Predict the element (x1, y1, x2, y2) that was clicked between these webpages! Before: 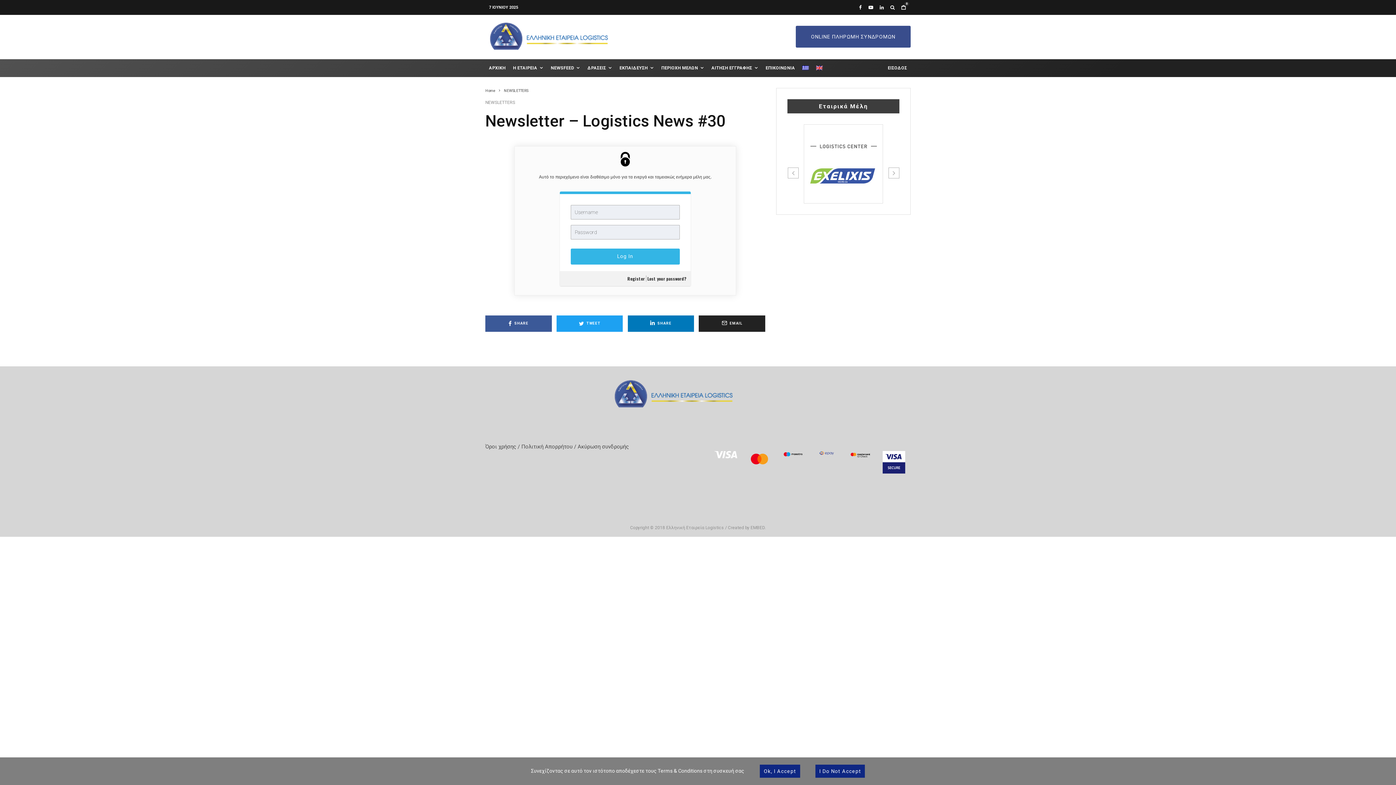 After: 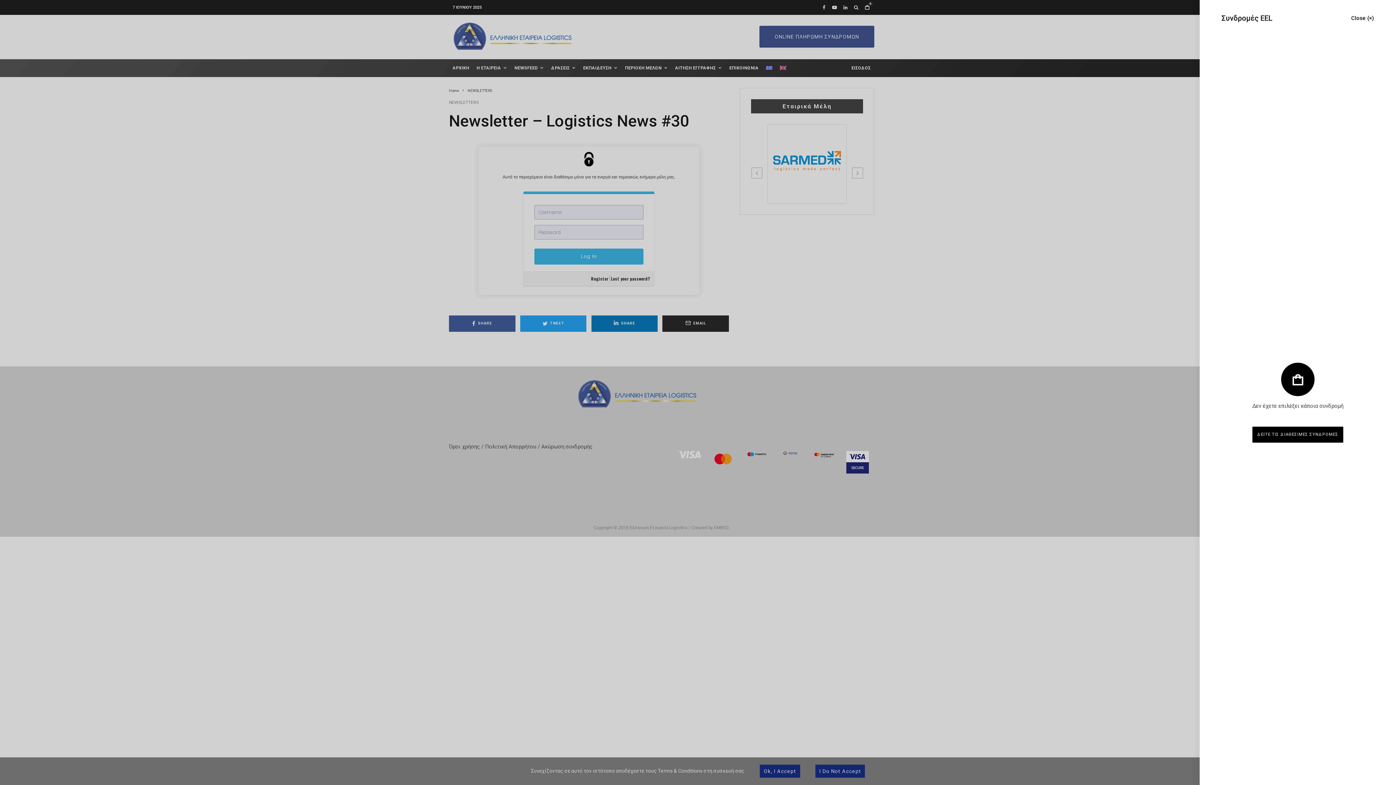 Action: bbox: (898, 0, 910, 14) label: 0